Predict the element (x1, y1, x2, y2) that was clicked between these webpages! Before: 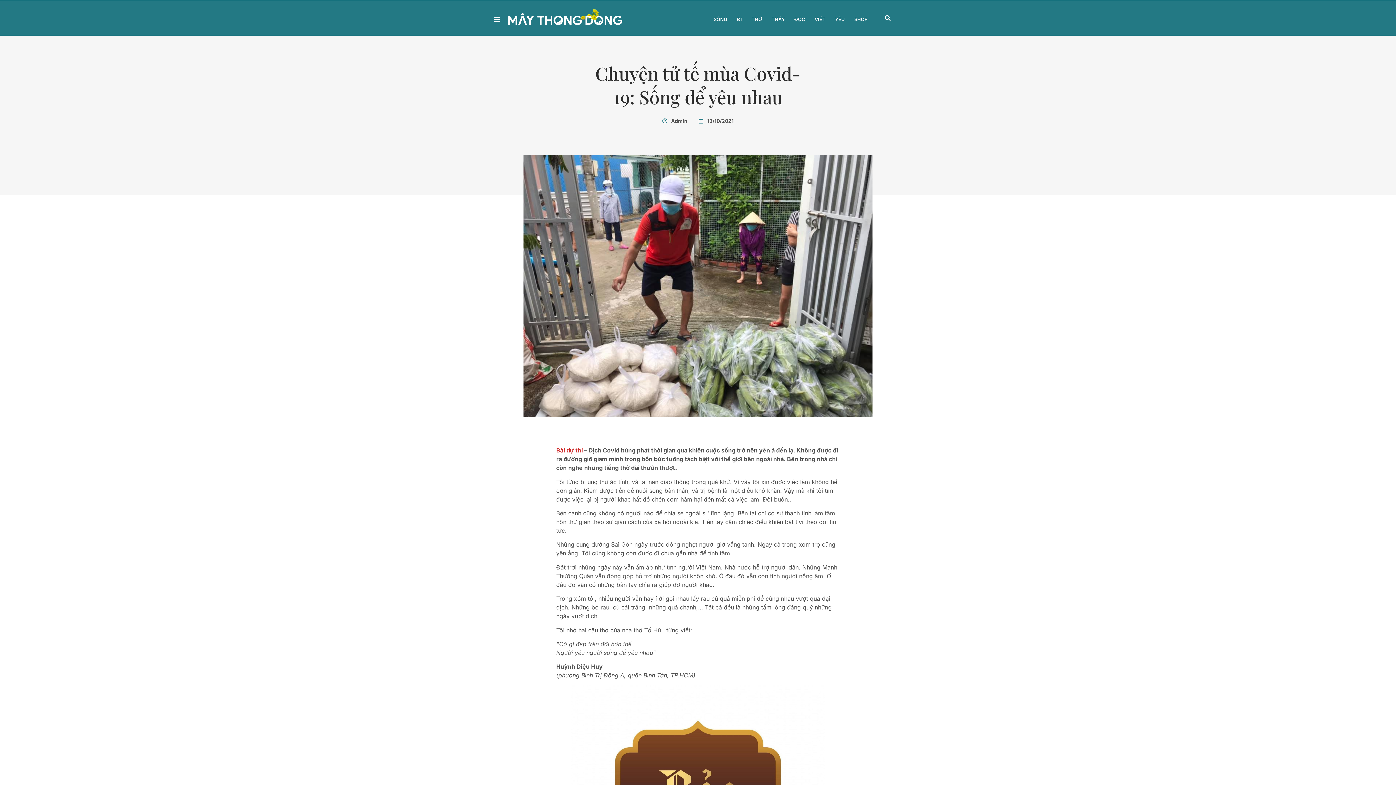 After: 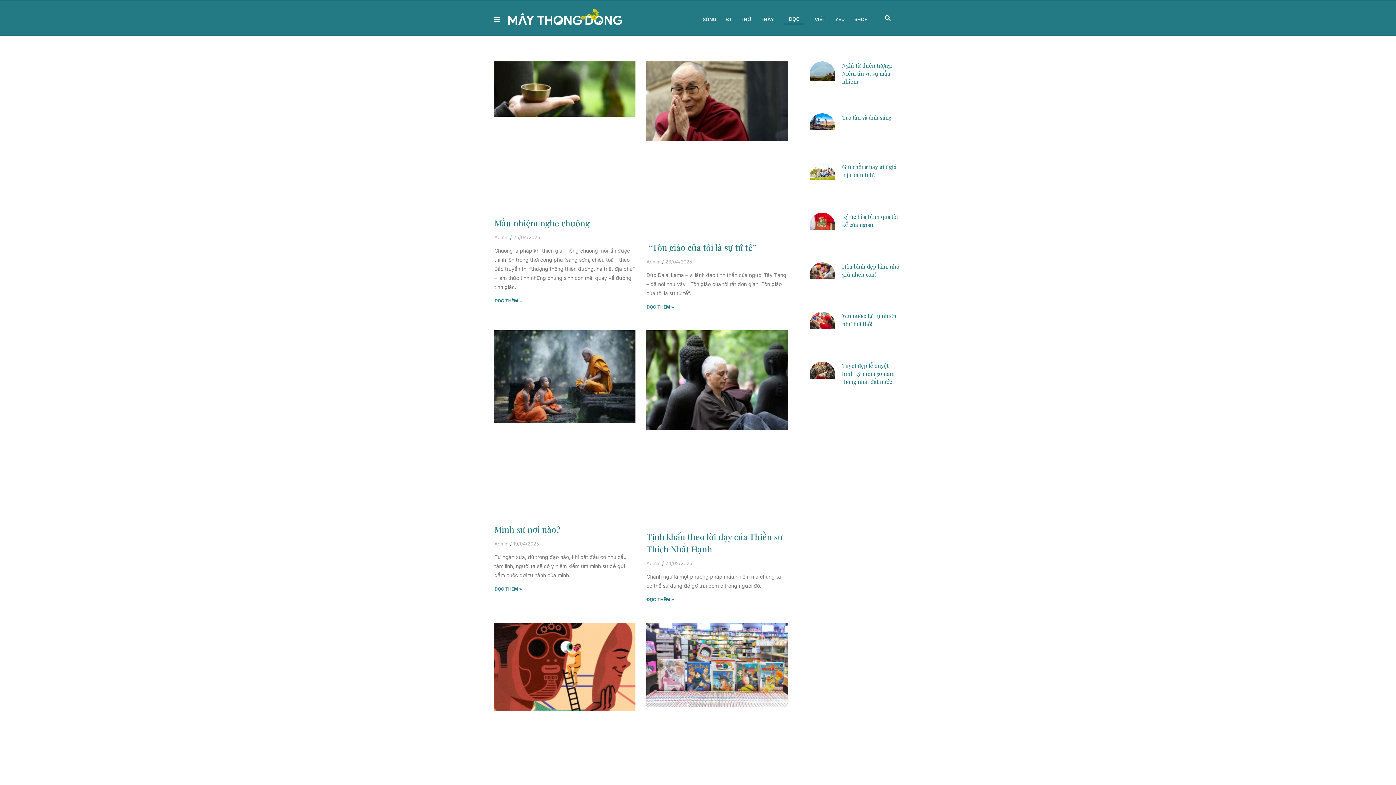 Action: label: ĐỌC bbox: (789, 10, 810, 27)